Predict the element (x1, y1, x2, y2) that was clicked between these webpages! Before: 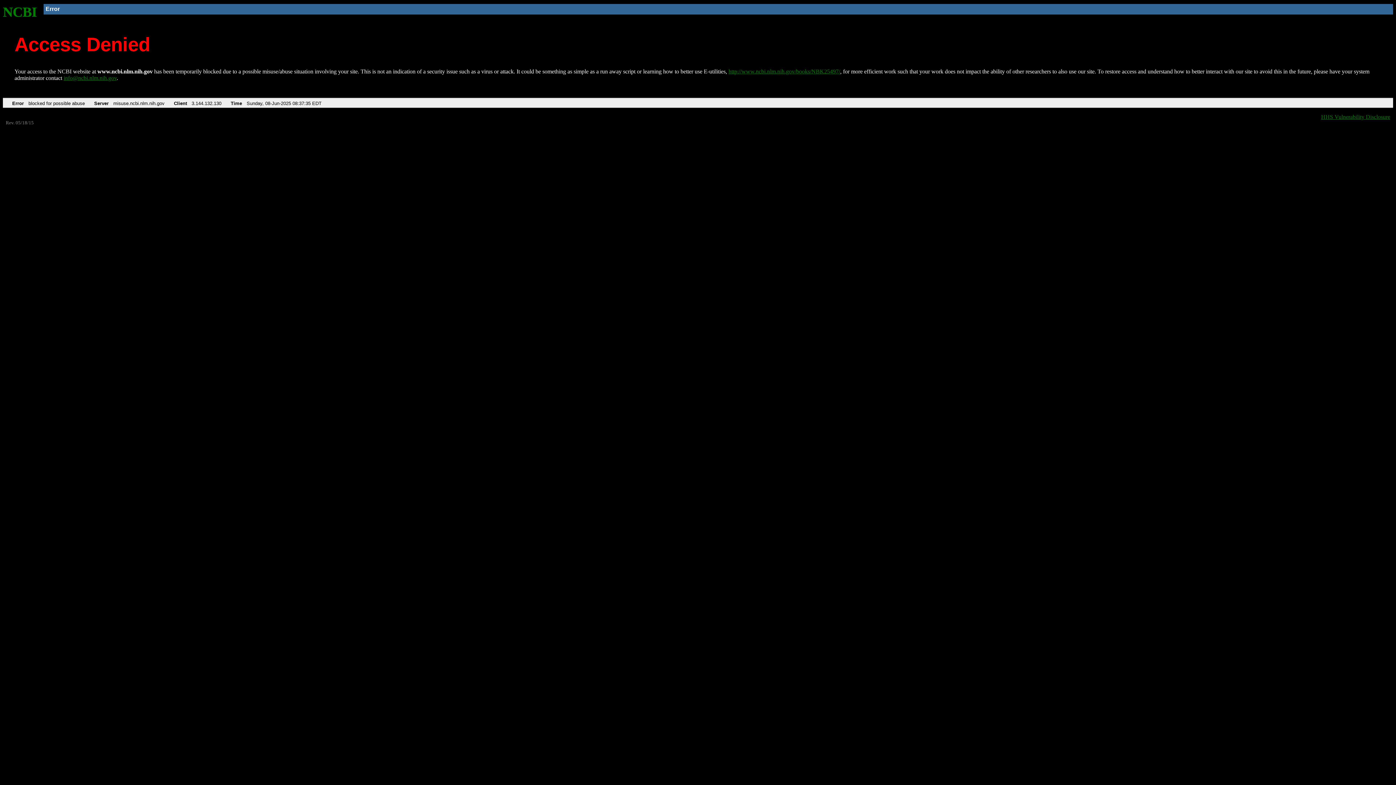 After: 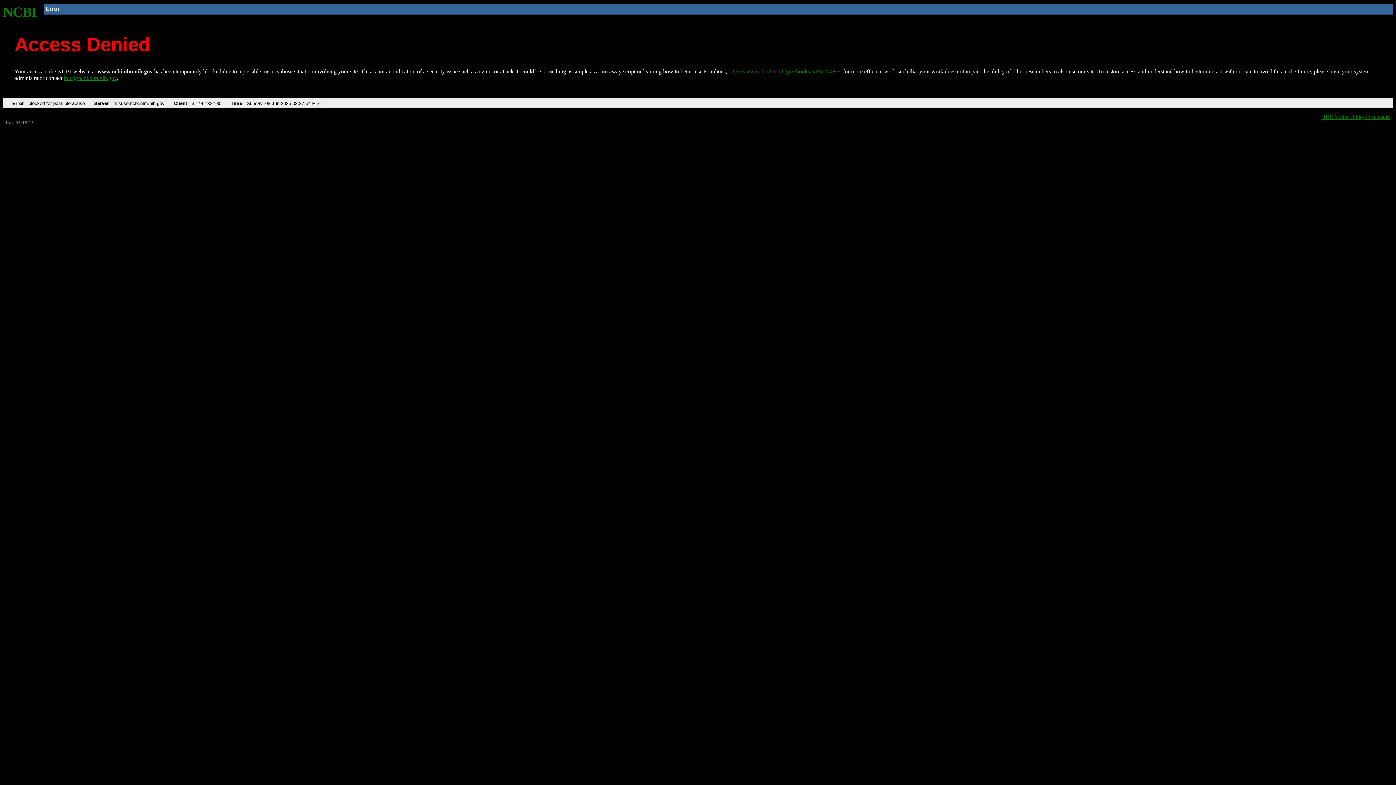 Action: bbox: (728, 68, 840, 74) label: http://www.ncbi.nlm.nih.gov/books/NBK25497/